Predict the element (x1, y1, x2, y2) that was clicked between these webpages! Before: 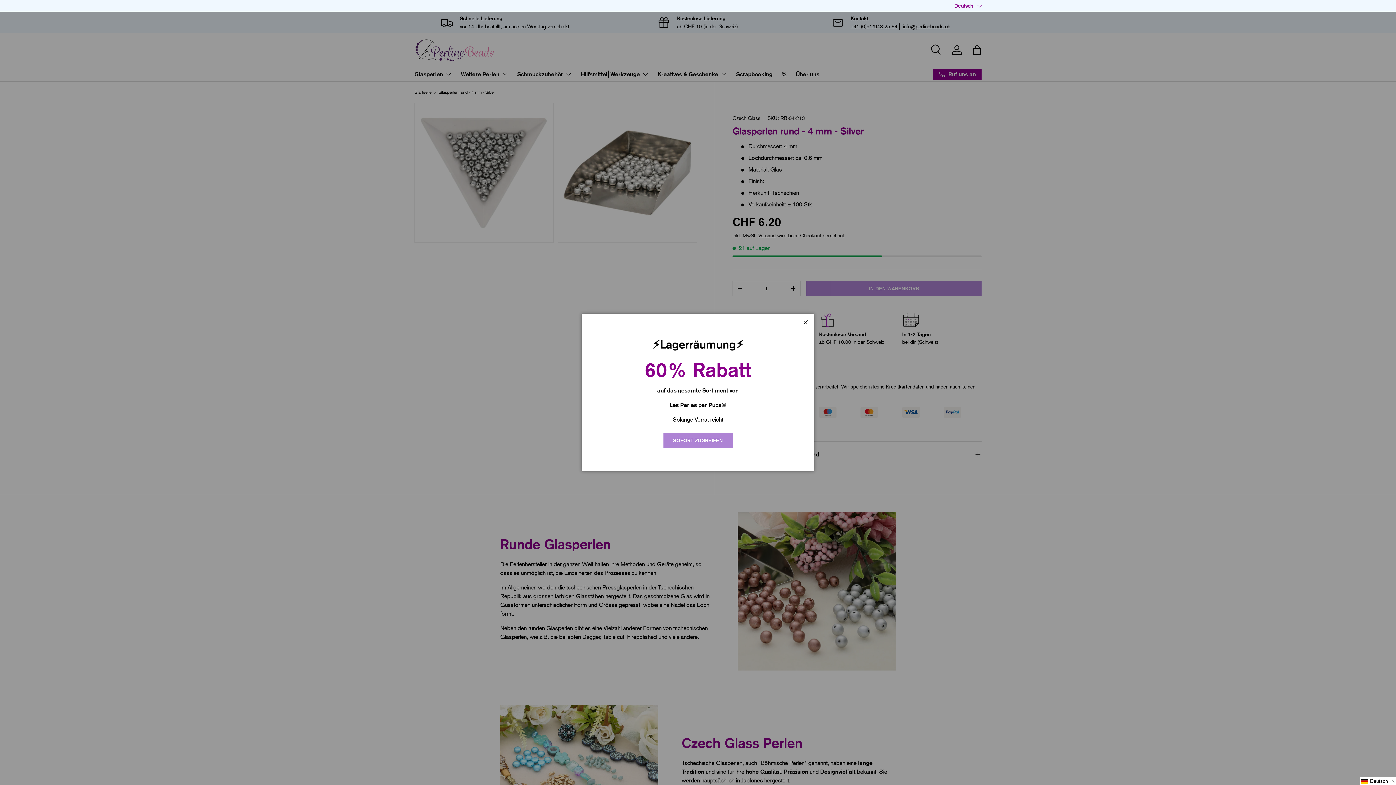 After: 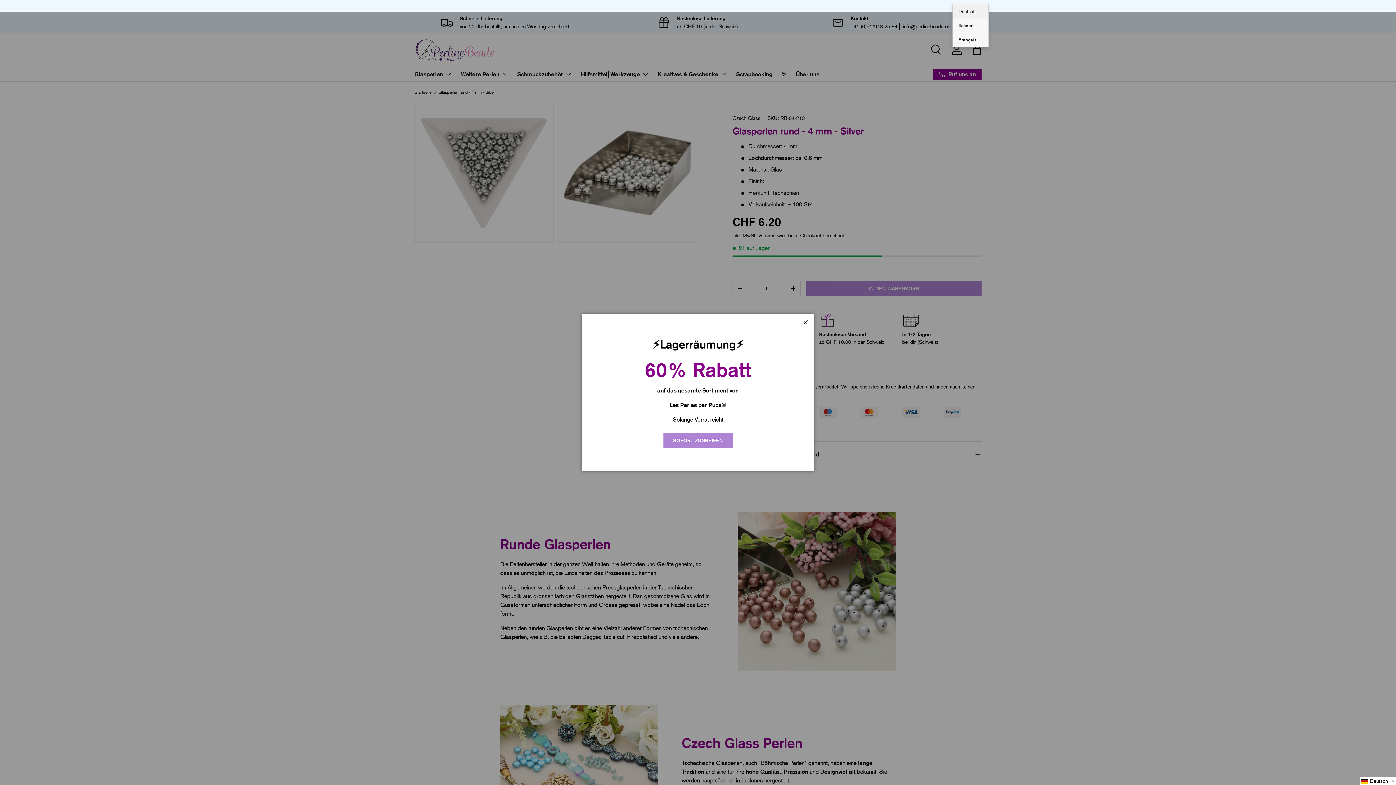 Action: bbox: (954, 2, 981, 9) label: Deutsch